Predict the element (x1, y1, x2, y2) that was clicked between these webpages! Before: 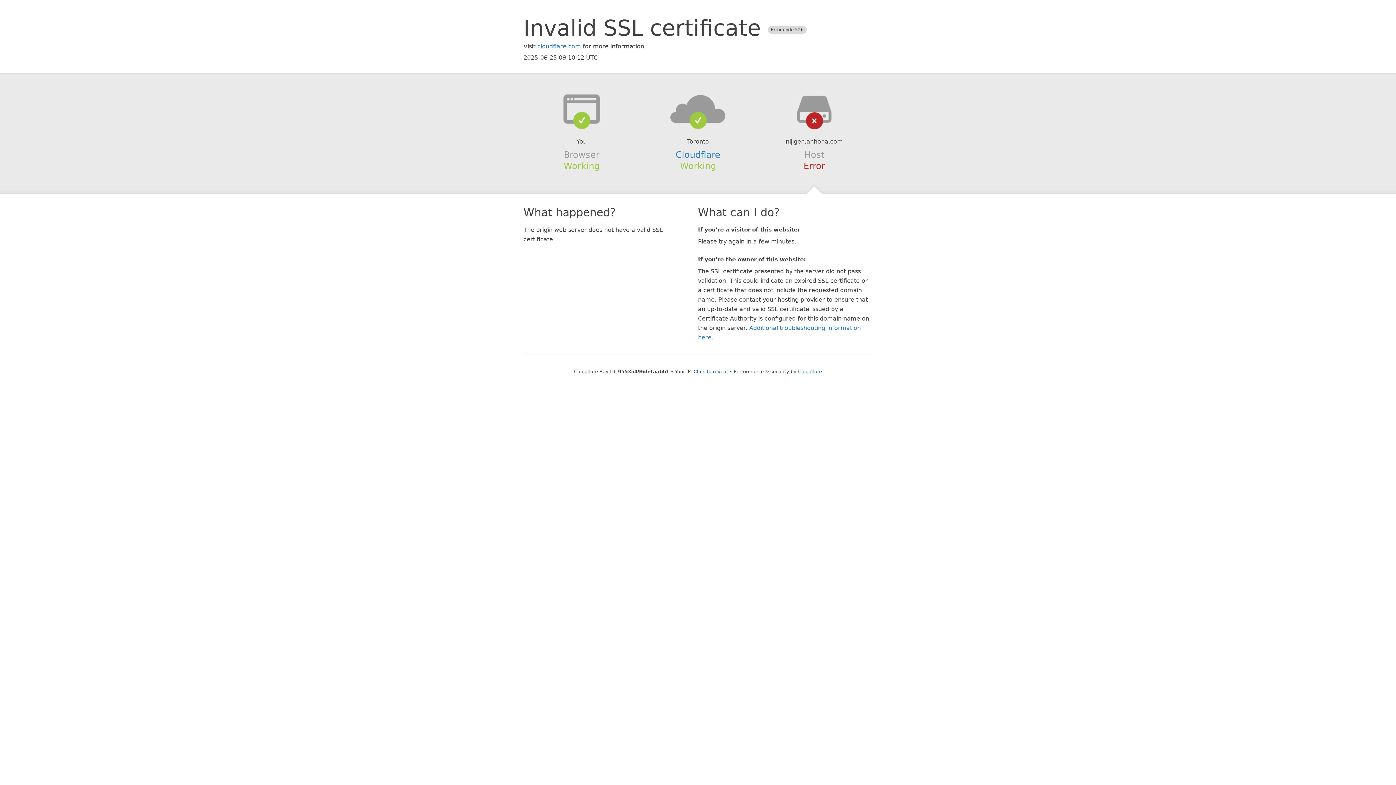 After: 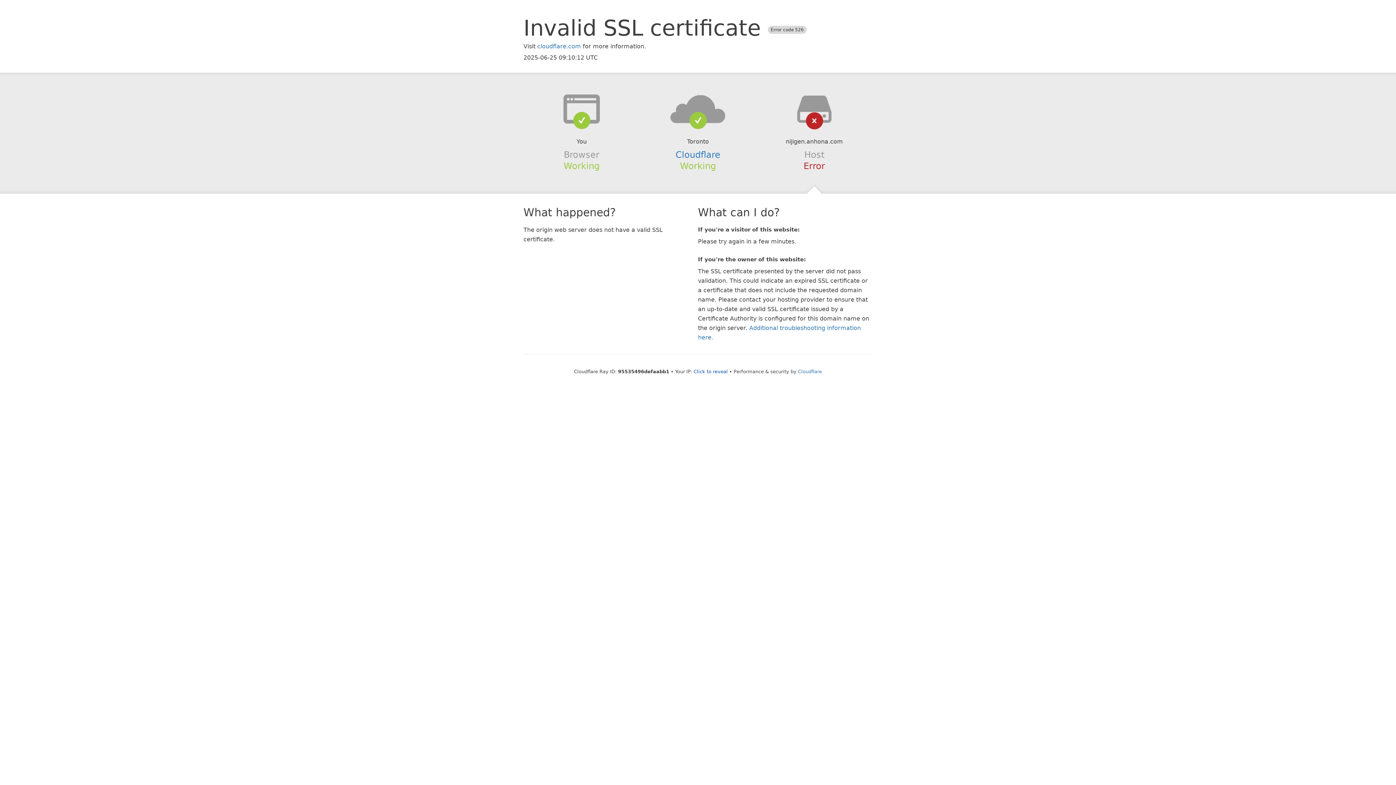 Action: bbox: (639, 94, 756, 123)